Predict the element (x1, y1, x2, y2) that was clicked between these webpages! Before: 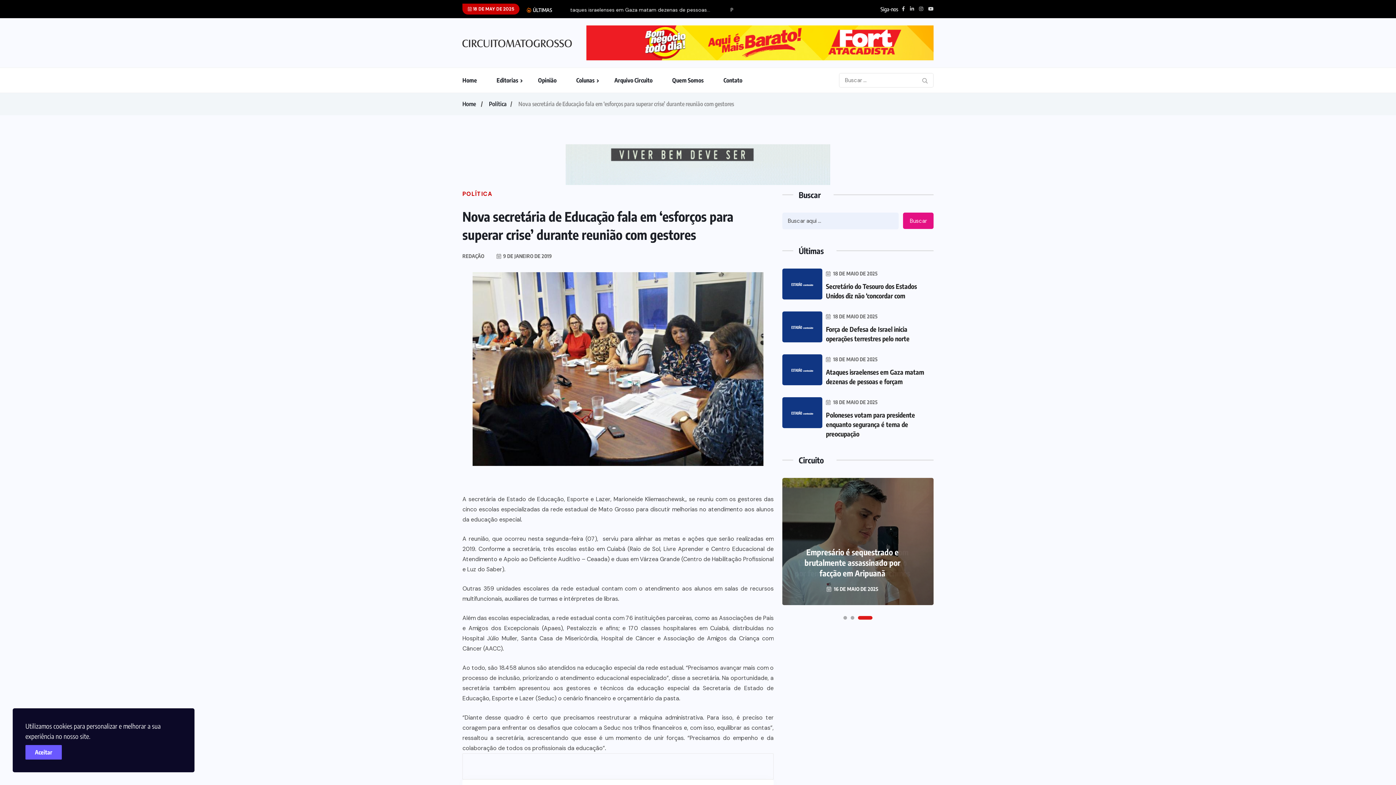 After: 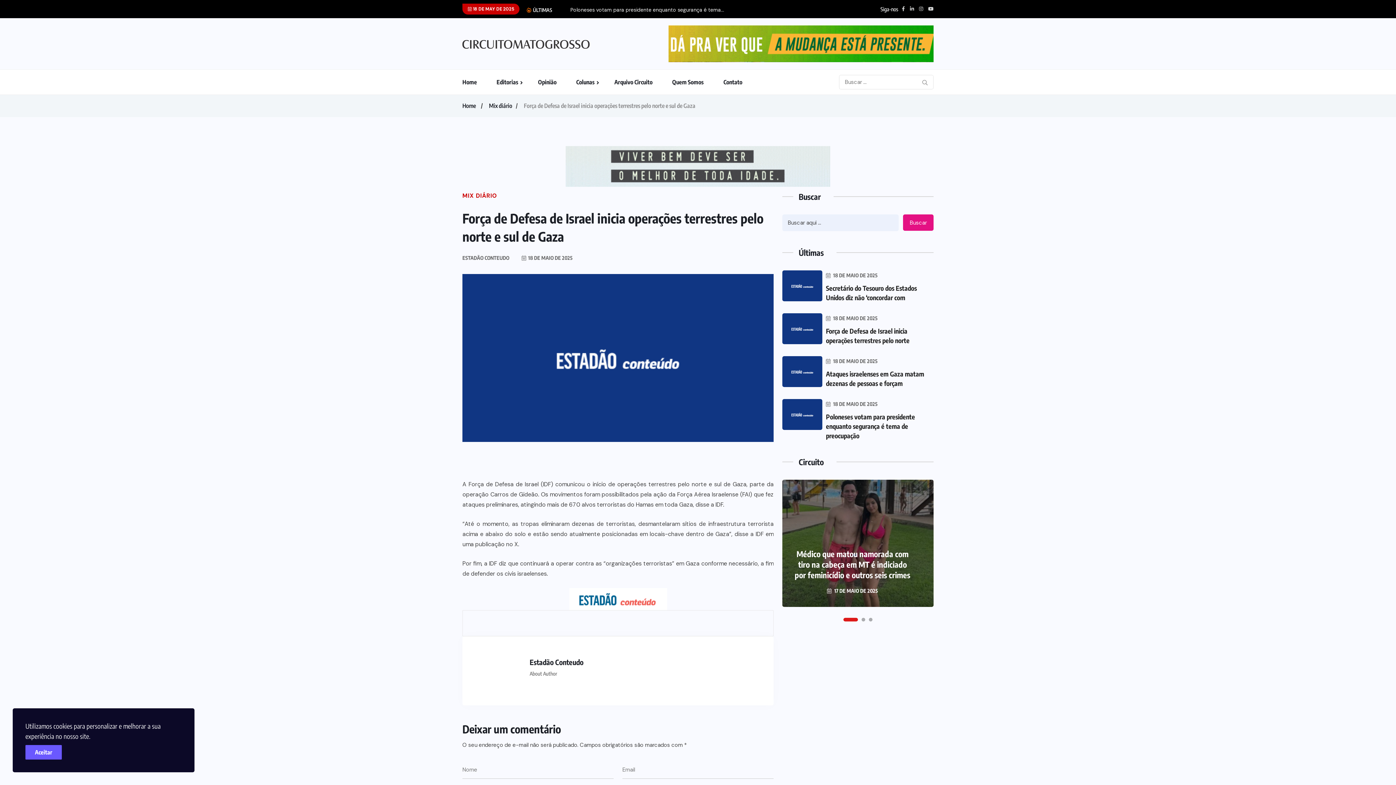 Action: bbox: (782, 311, 822, 342)